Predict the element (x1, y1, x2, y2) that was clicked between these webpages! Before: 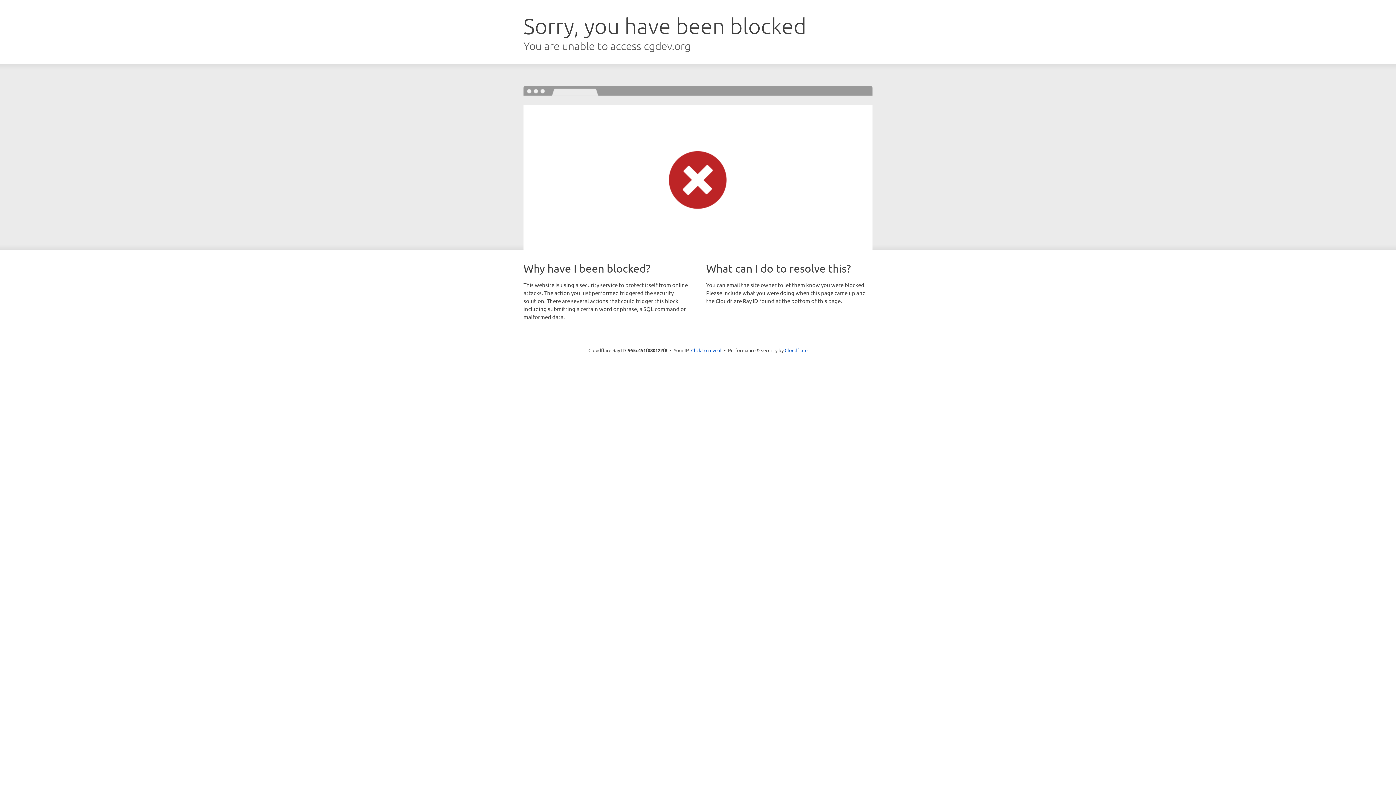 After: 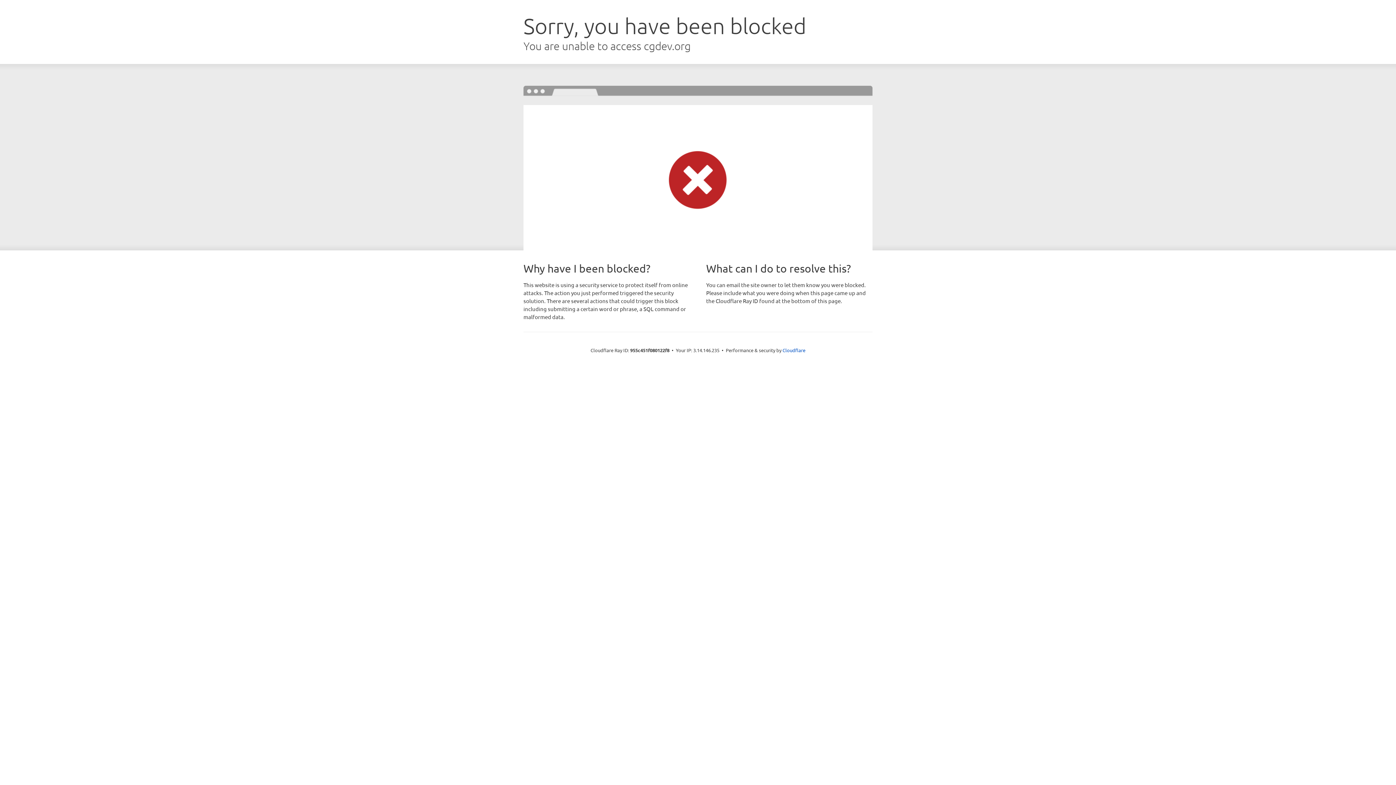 Action: bbox: (691, 346, 721, 353) label: Click to reveal